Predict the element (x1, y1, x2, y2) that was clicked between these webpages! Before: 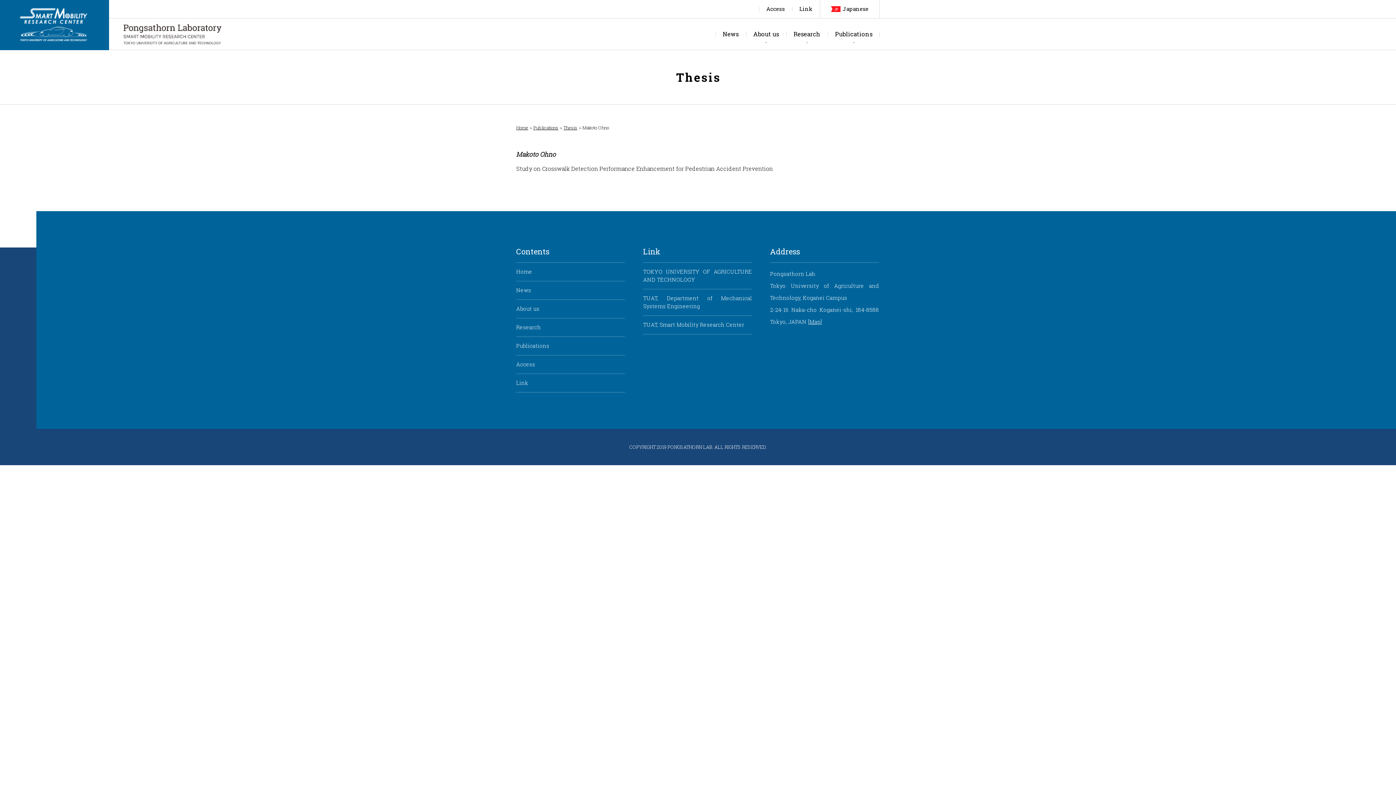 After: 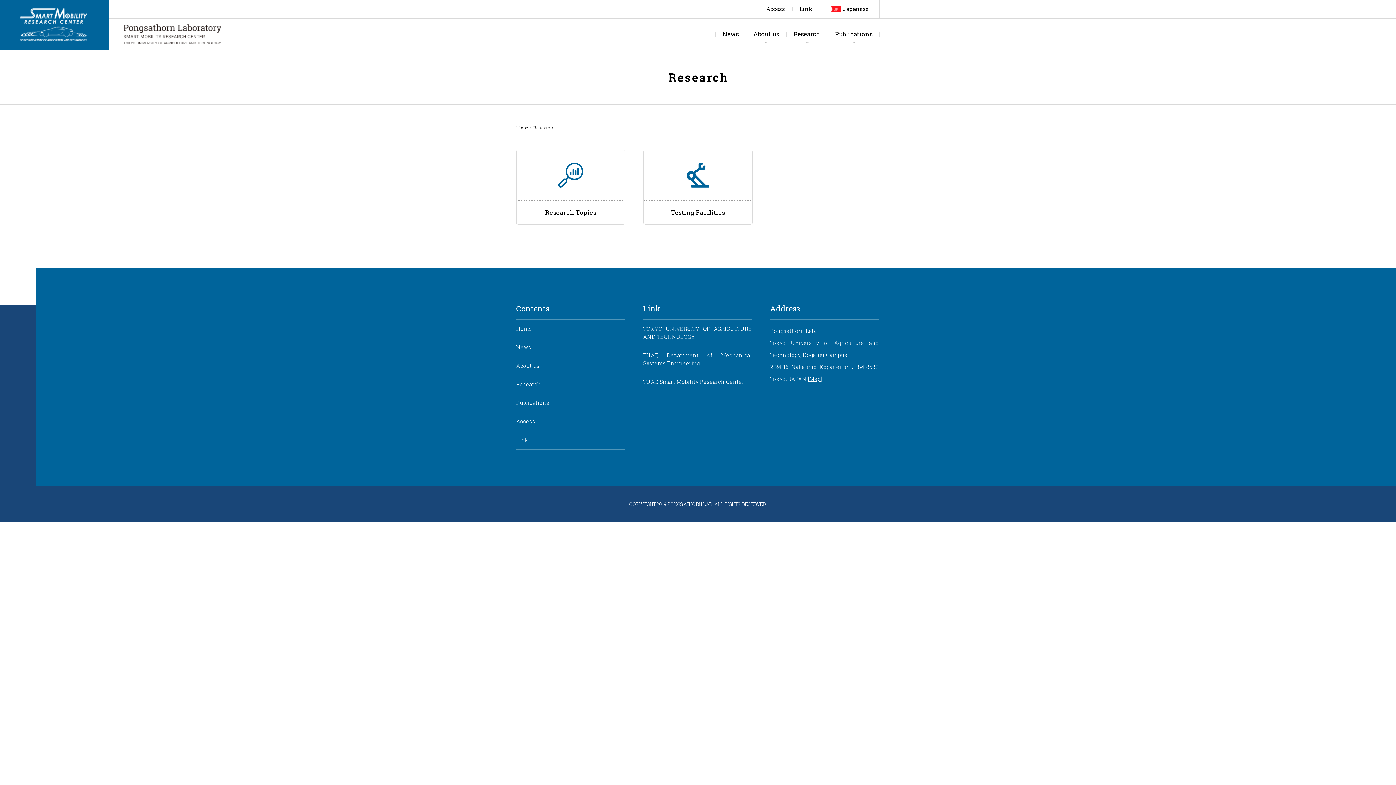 Action: label: Research bbox: (786, 18, 828, 49)